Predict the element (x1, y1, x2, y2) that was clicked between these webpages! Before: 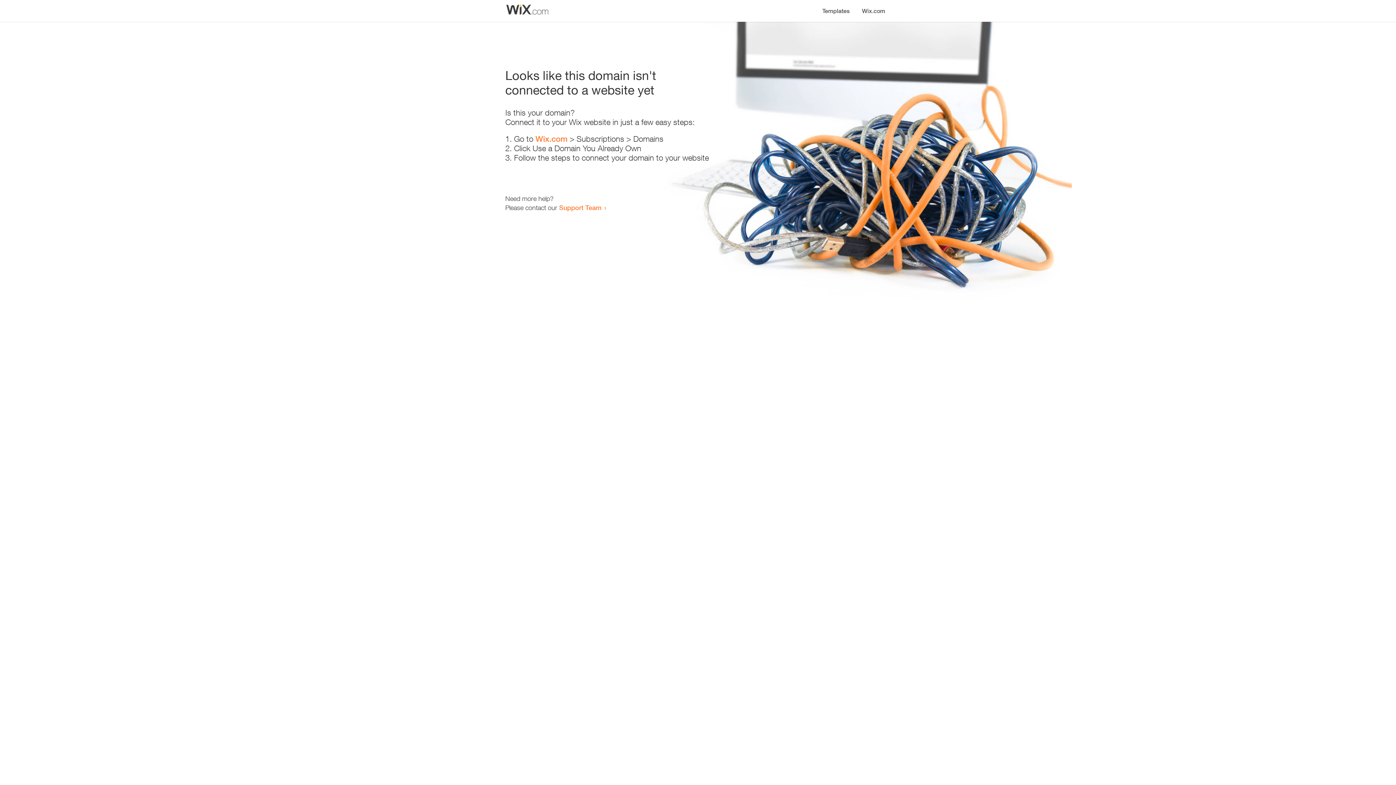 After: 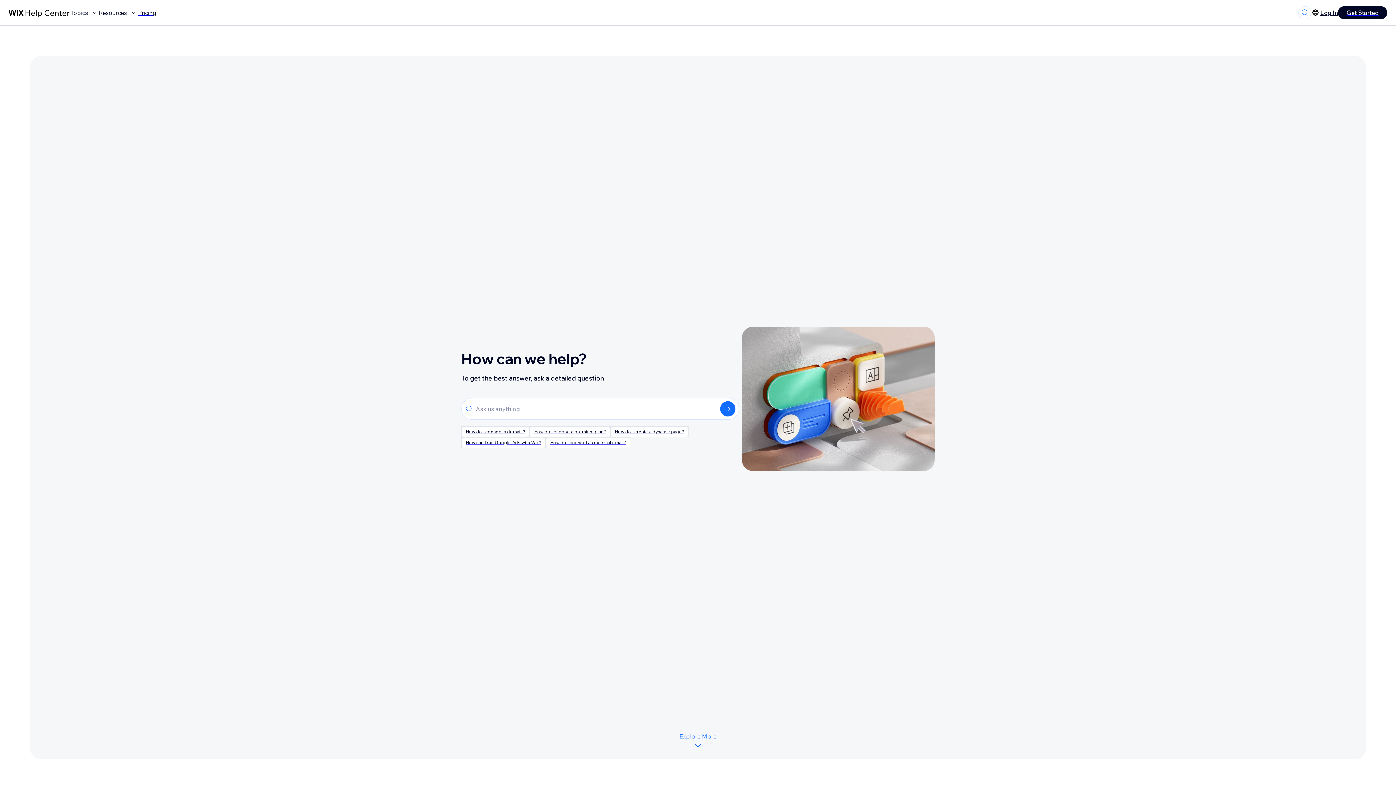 Action: label: Support Team bbox: (559, 203, 601, 211)